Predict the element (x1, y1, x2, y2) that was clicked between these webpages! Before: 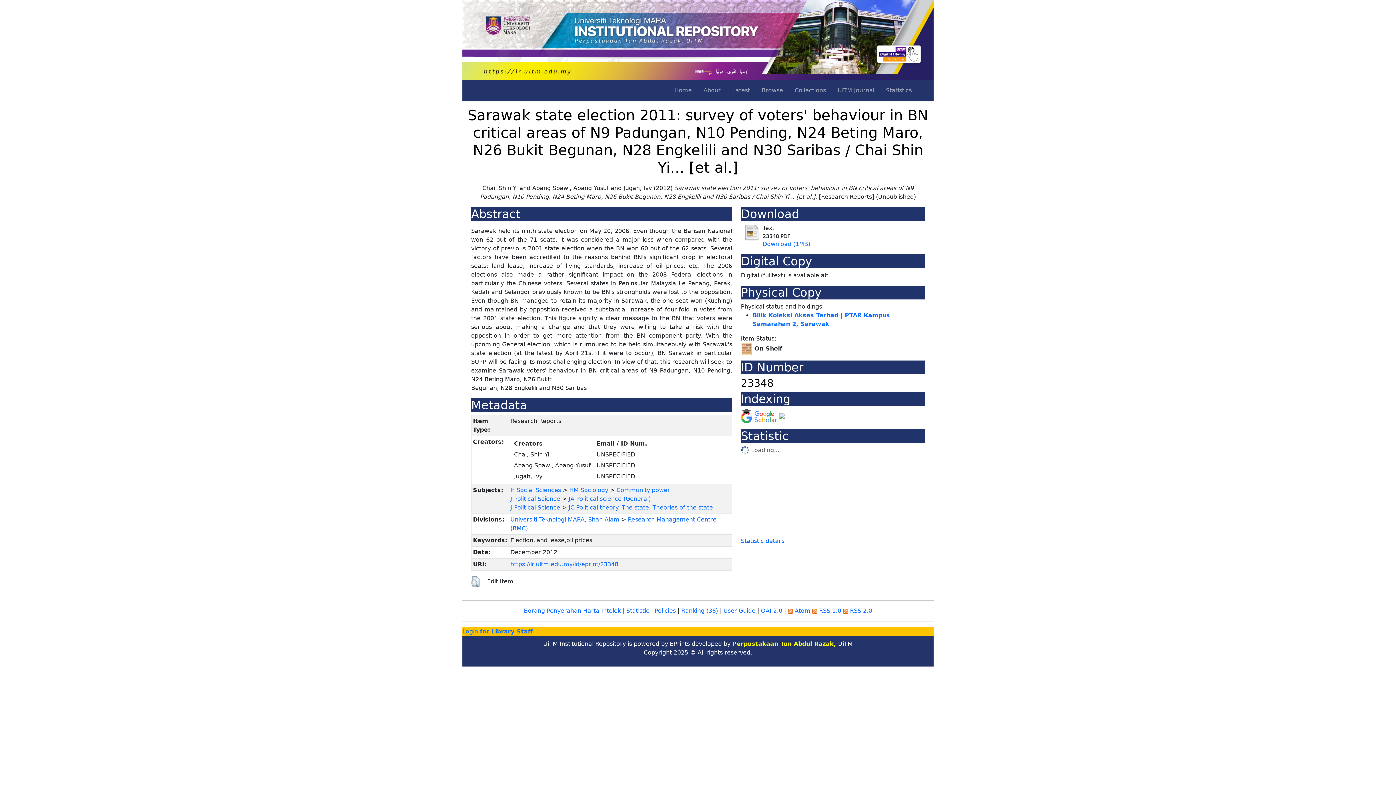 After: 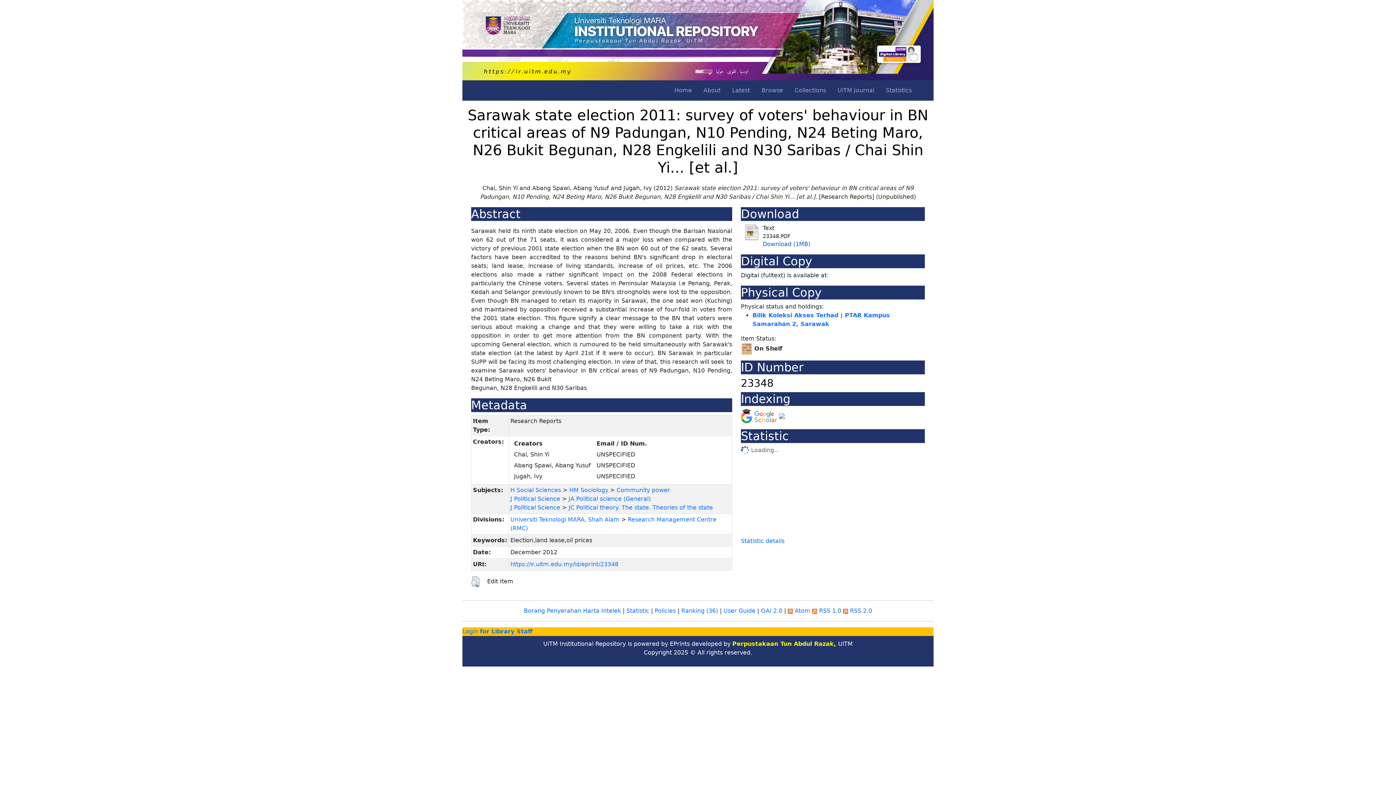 Action: bbox: (762, 240, 810, 247) label: Download (1MB)